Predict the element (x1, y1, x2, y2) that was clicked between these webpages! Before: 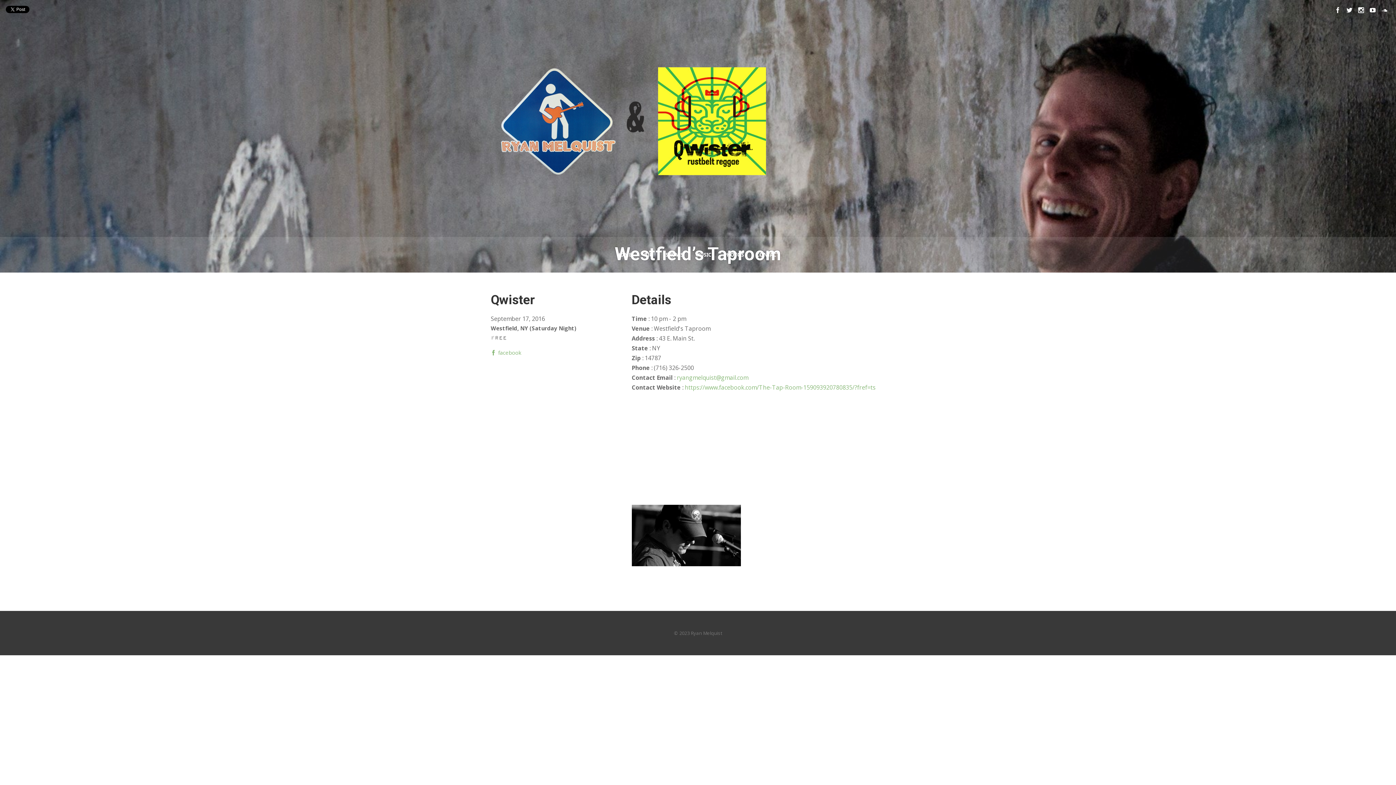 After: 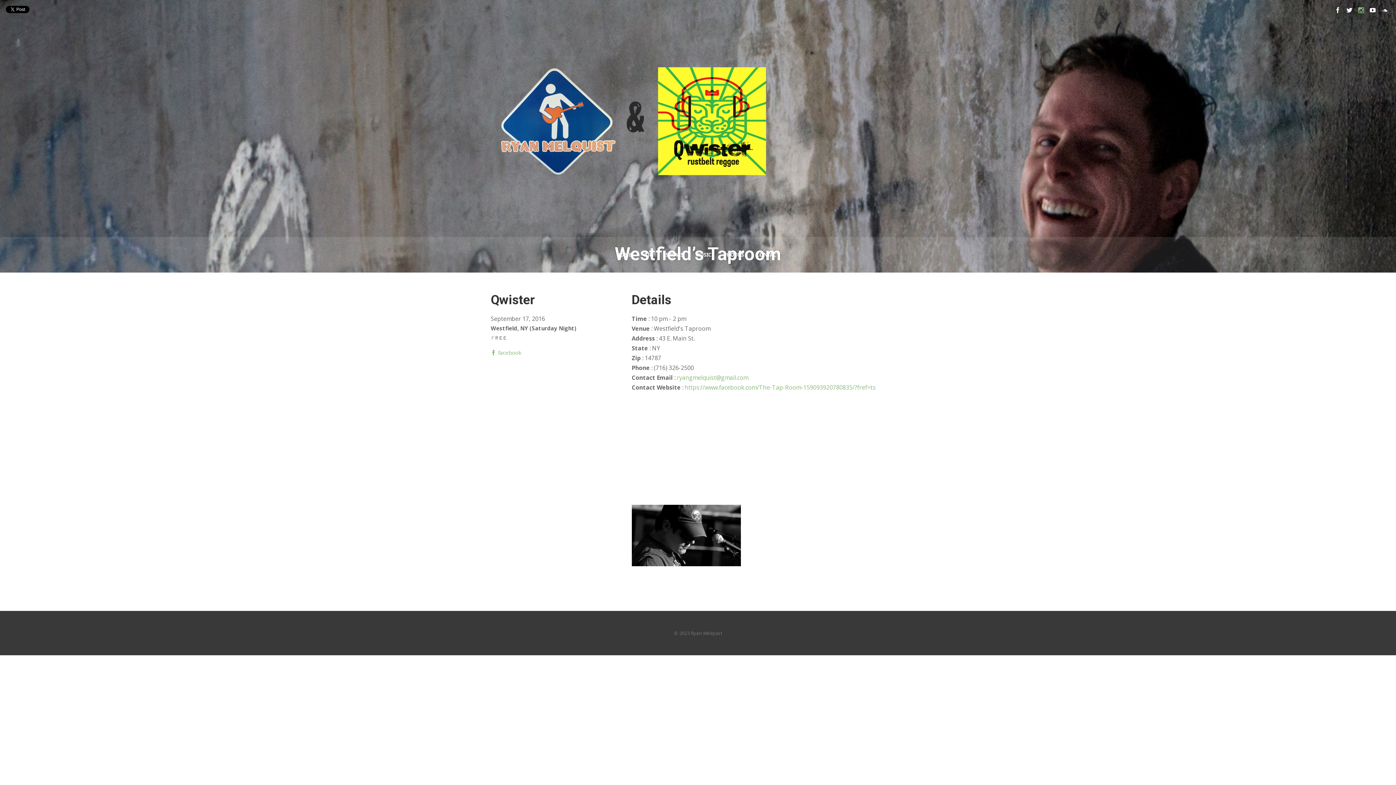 Action: bbox: (1358, 7, 1364, 13)